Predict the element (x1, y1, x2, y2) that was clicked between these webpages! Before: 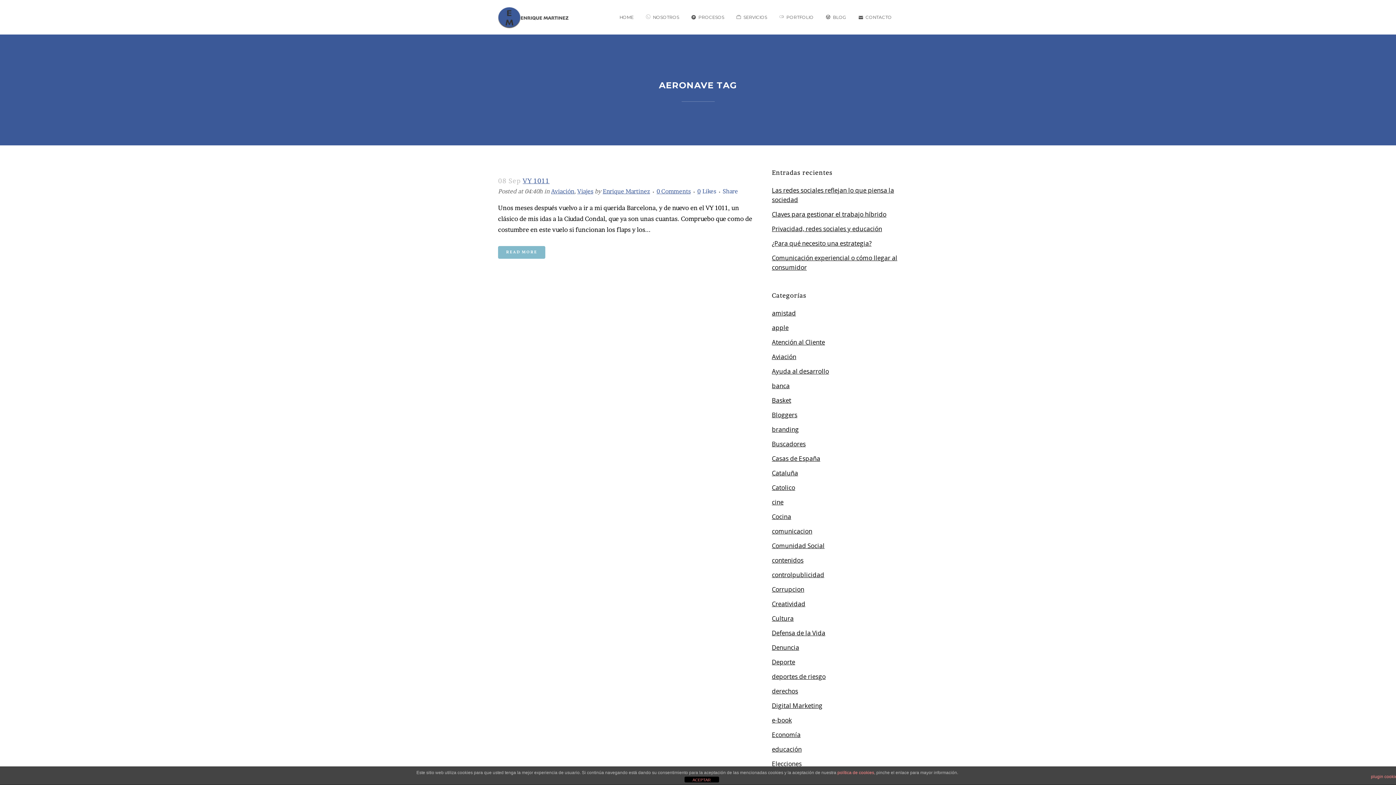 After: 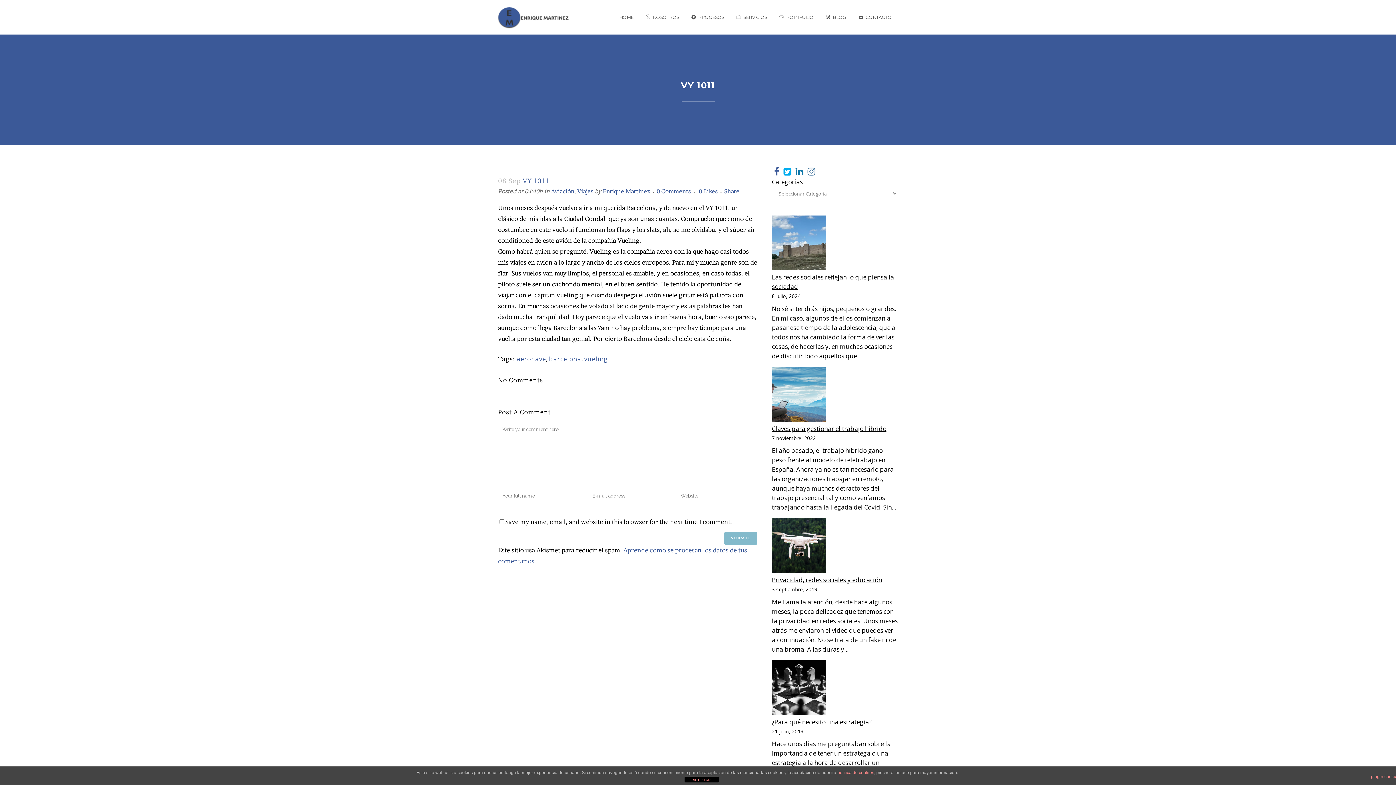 Action: label: READ MORE bbox: (498, 246, 545, 258)